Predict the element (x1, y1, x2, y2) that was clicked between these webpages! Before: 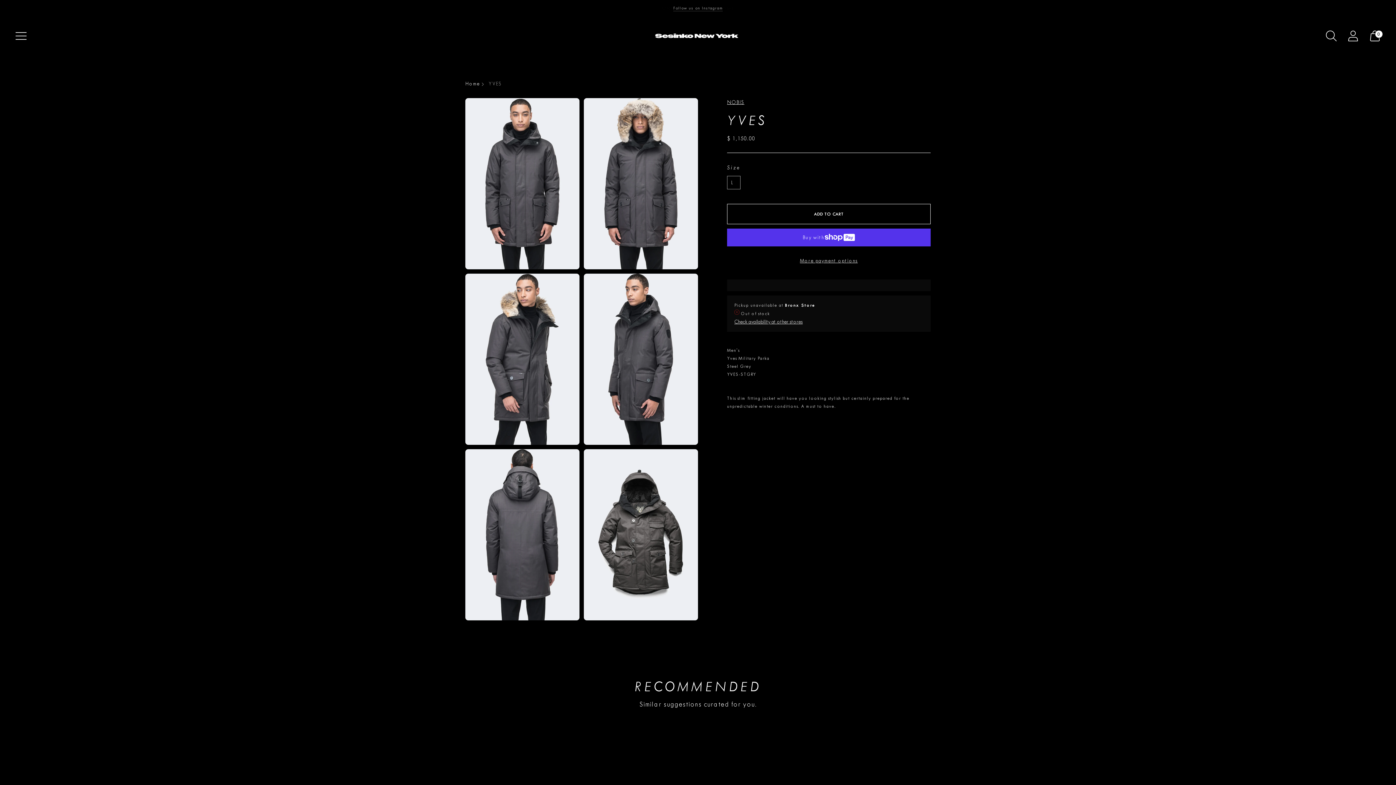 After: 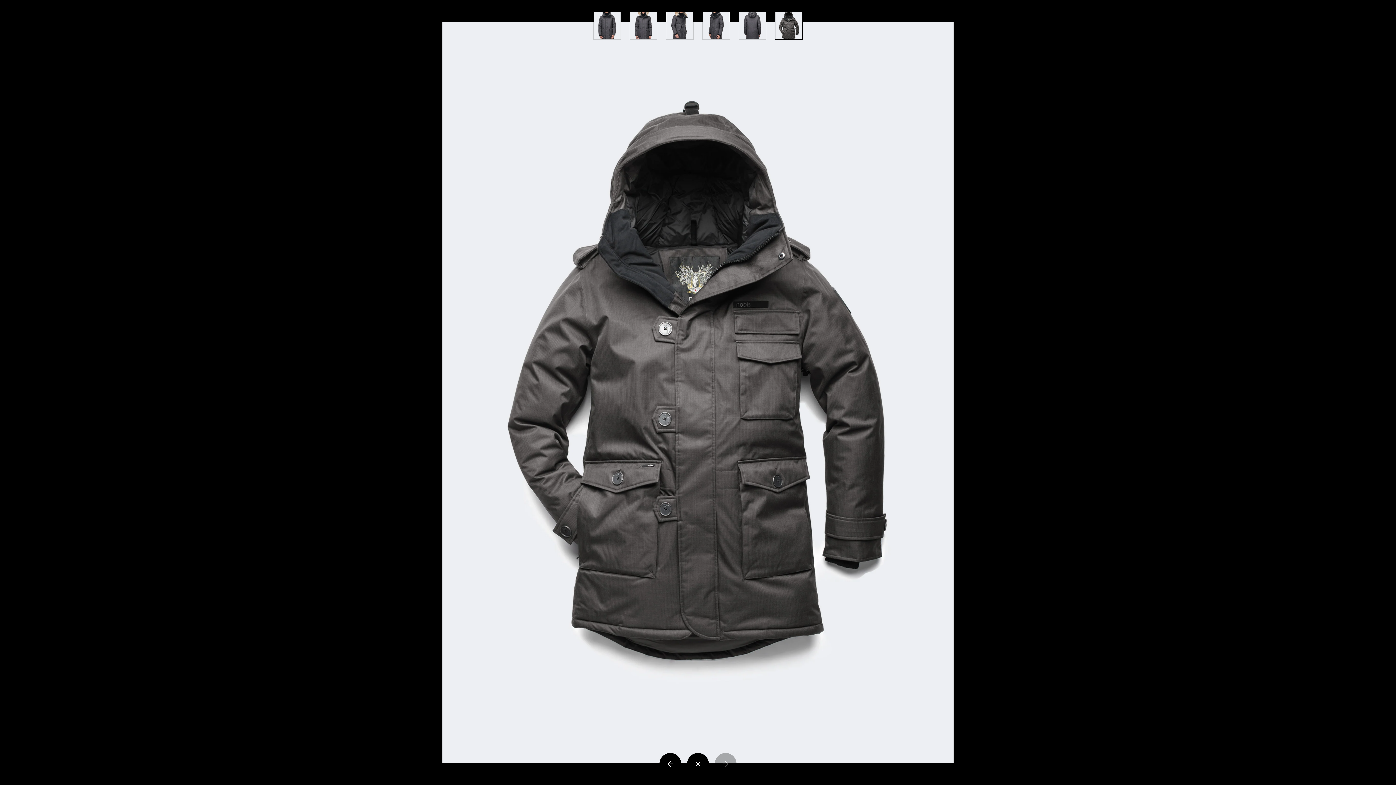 Action: bbox: (584, 449, 698, 620)